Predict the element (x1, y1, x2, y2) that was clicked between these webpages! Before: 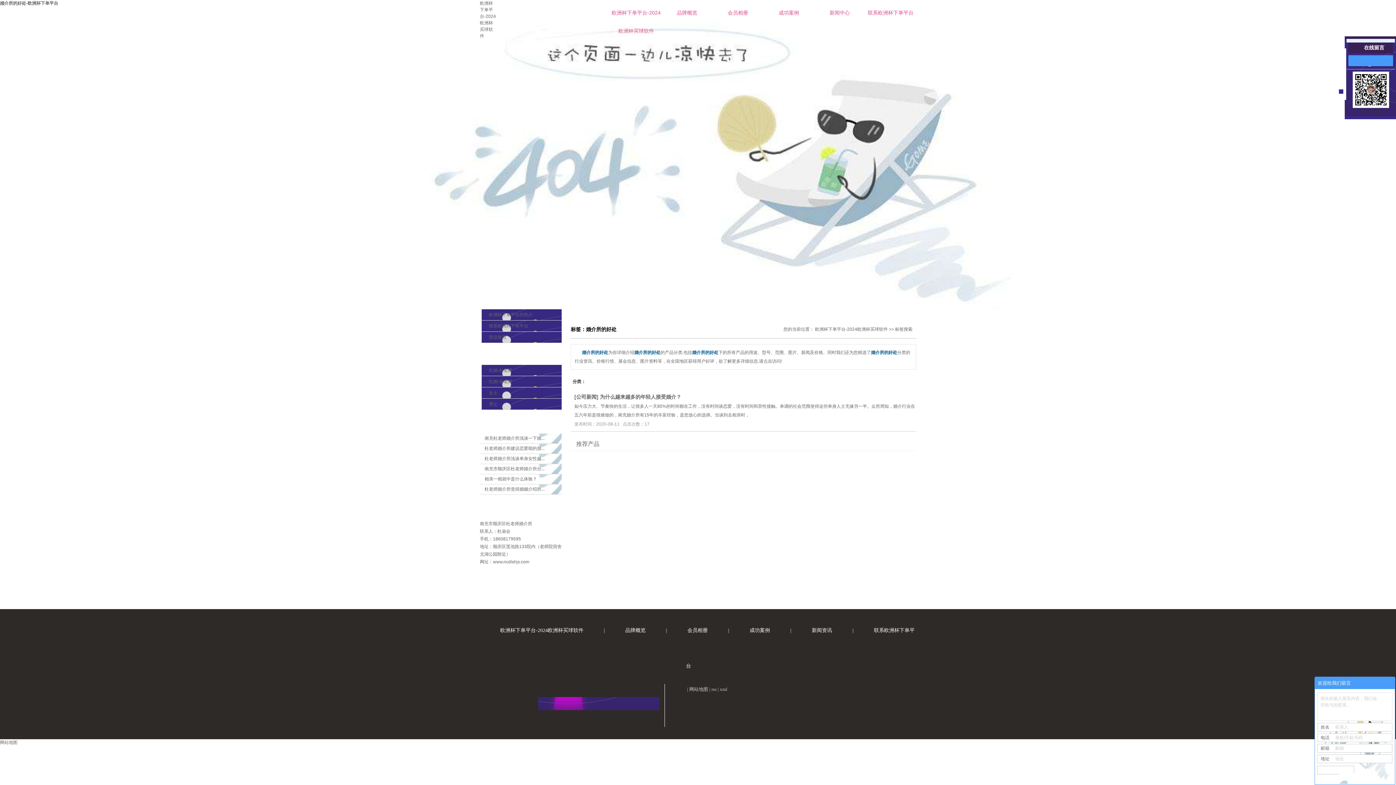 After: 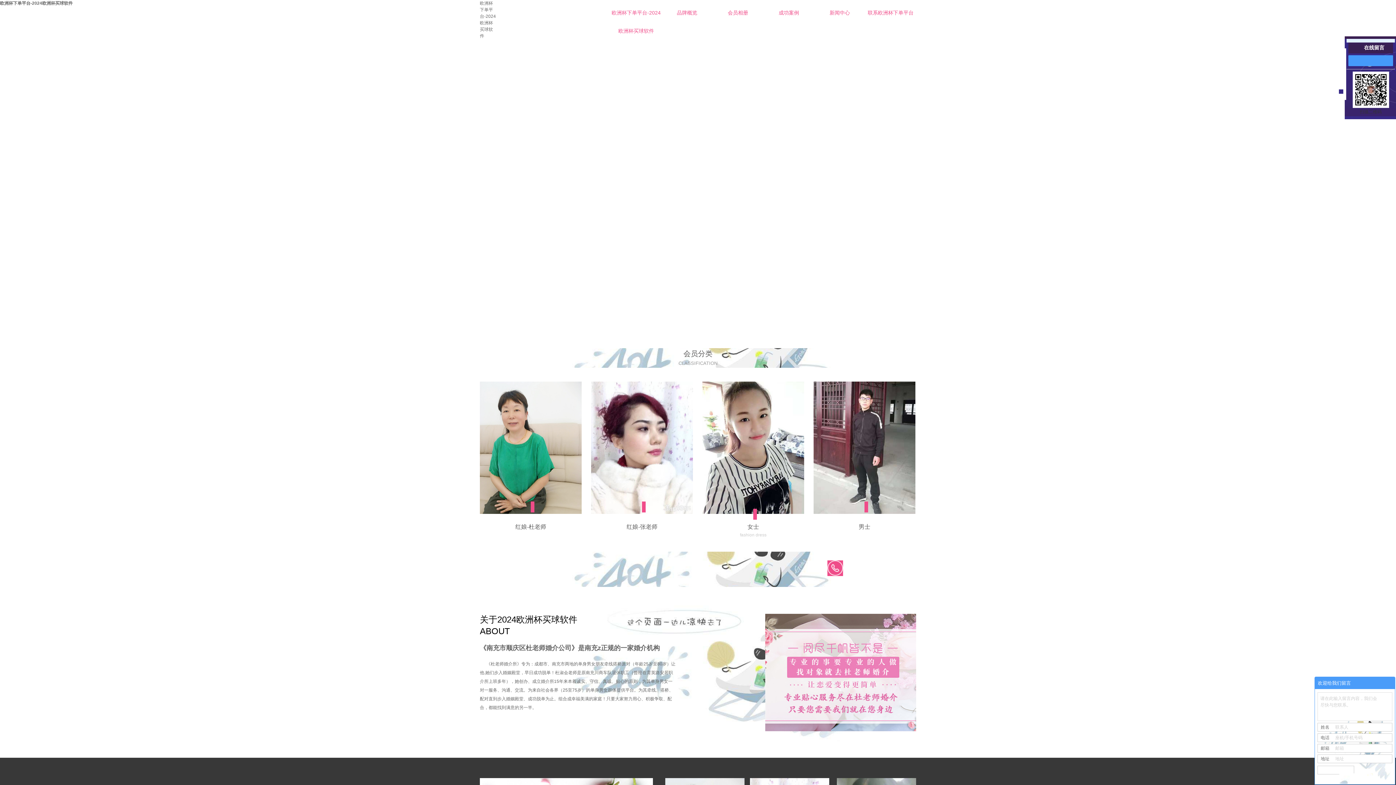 Action: bbox: (610, 3, 661, 21) label: 欧洲杯下单平台-2024欧洲杯买球软件